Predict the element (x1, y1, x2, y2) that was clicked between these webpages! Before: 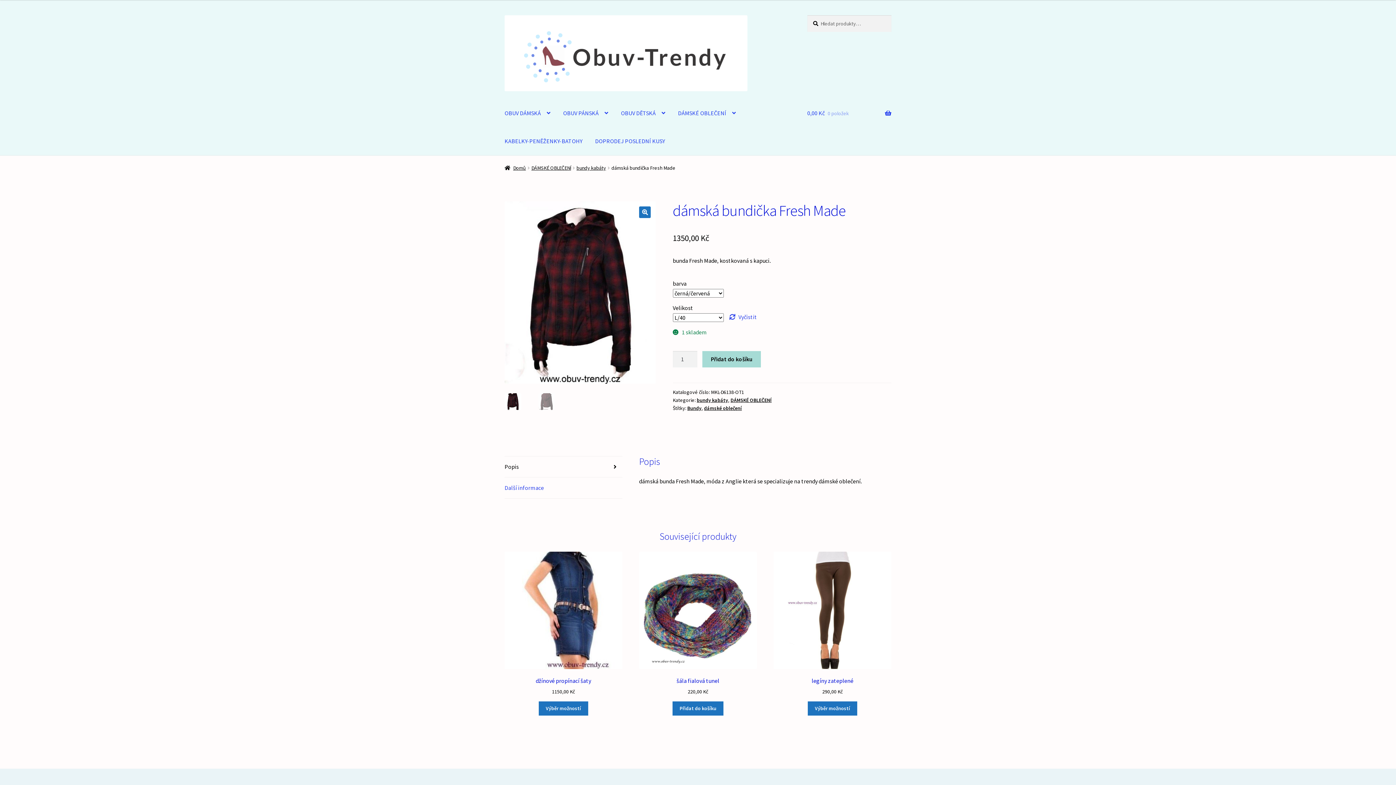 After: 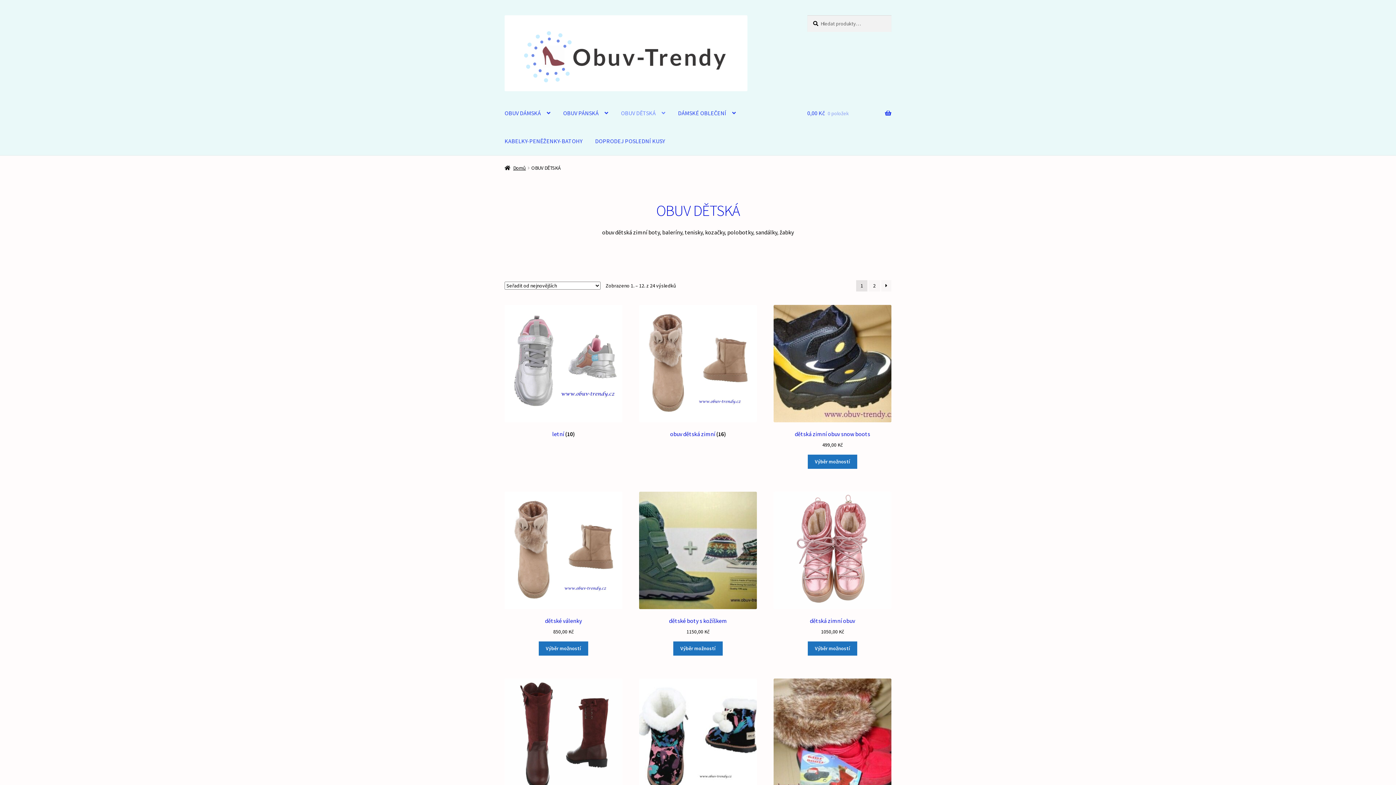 Action: label: OBUV DĚTSKÁ bbox: (615, 99, 671, 127)